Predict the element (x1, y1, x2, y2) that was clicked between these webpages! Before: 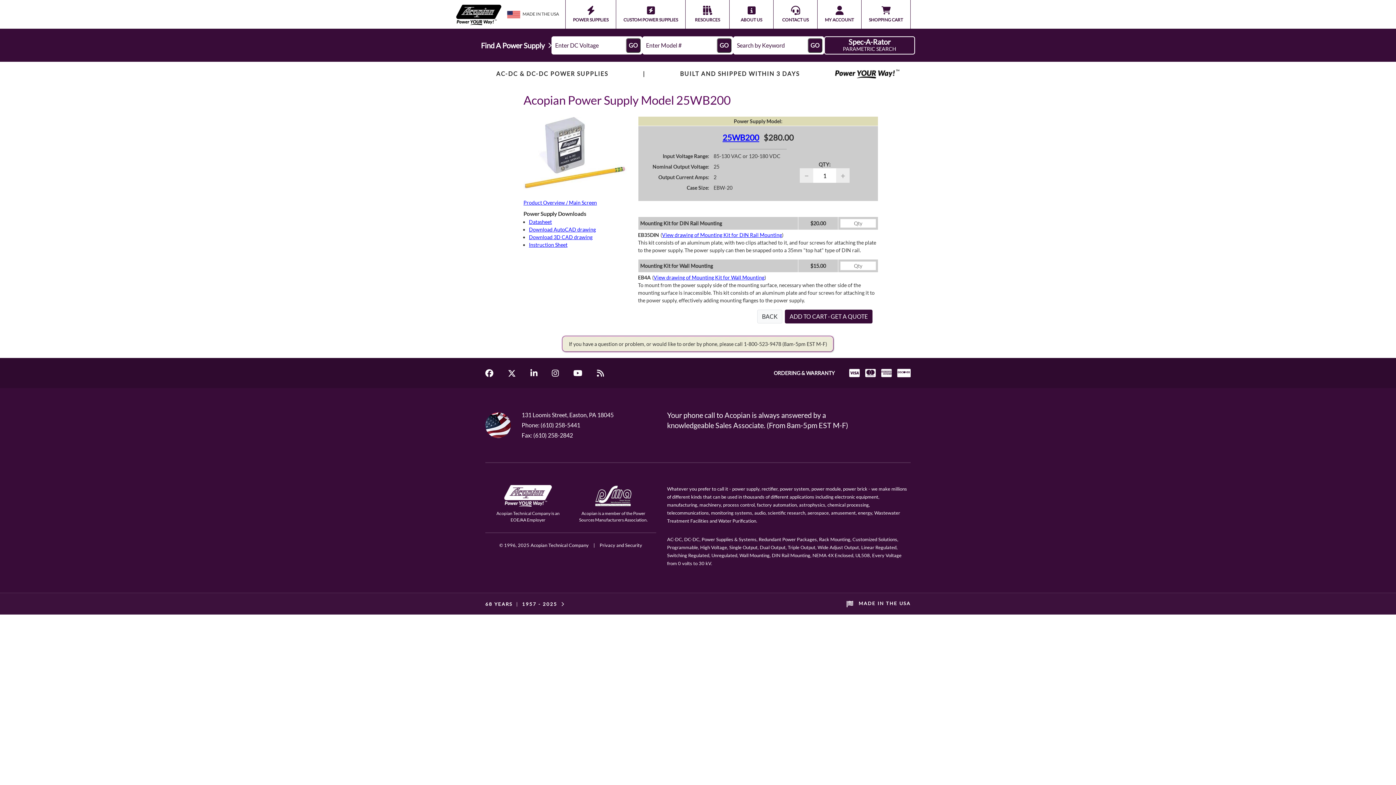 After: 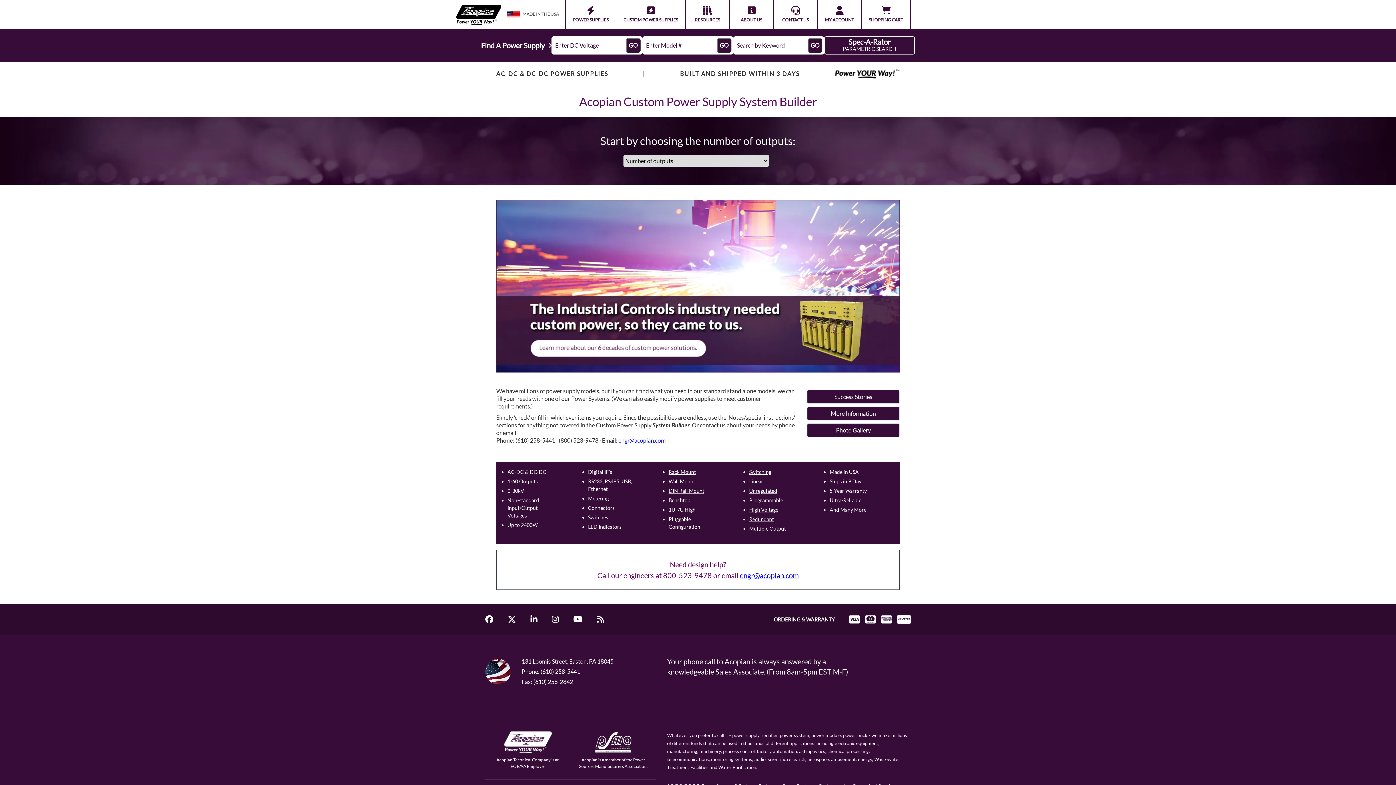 Action: bbox: (616, 0, 685, 28) label: CUSTOM POWER SUPPLIES